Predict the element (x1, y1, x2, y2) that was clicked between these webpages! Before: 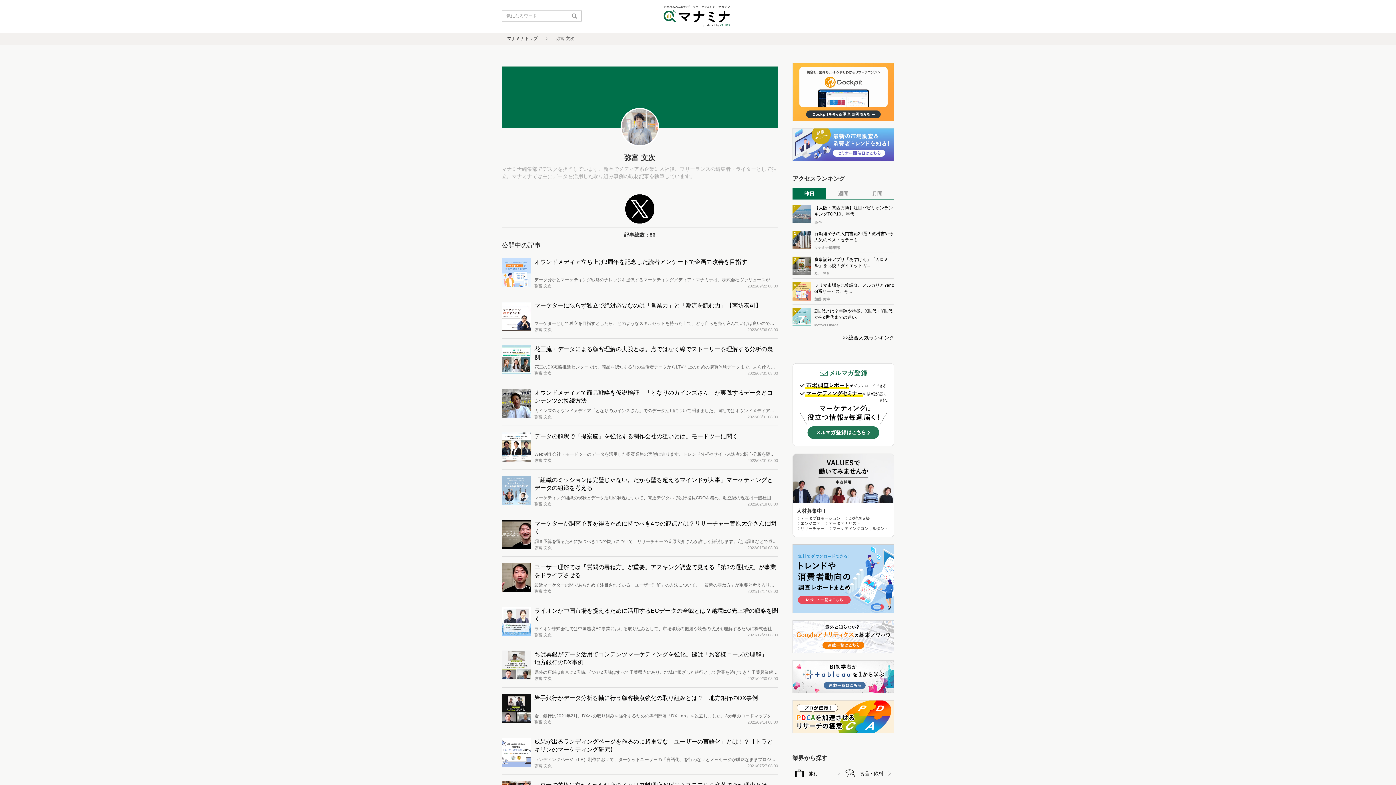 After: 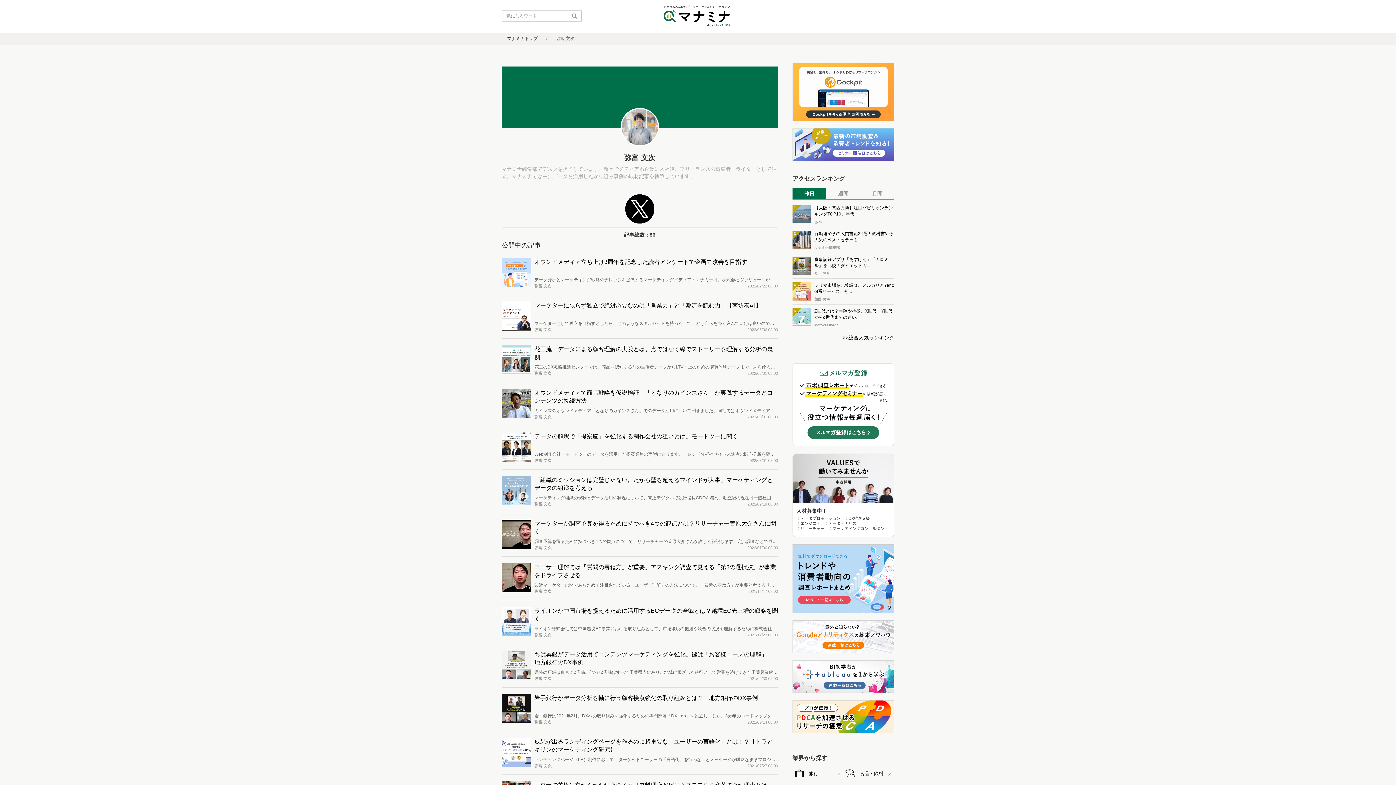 Action: label: 弥富 文次 bbox: (534, 284, 551, 288)